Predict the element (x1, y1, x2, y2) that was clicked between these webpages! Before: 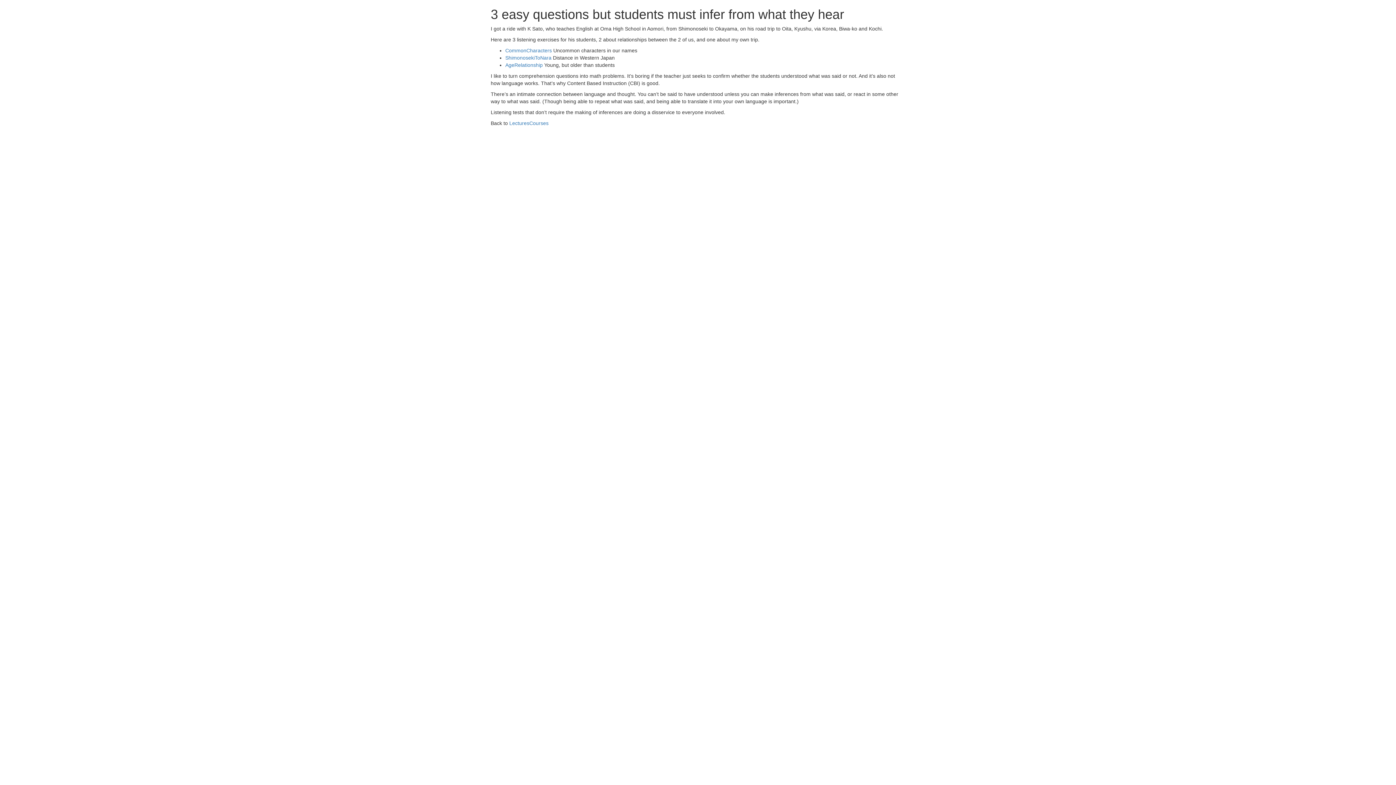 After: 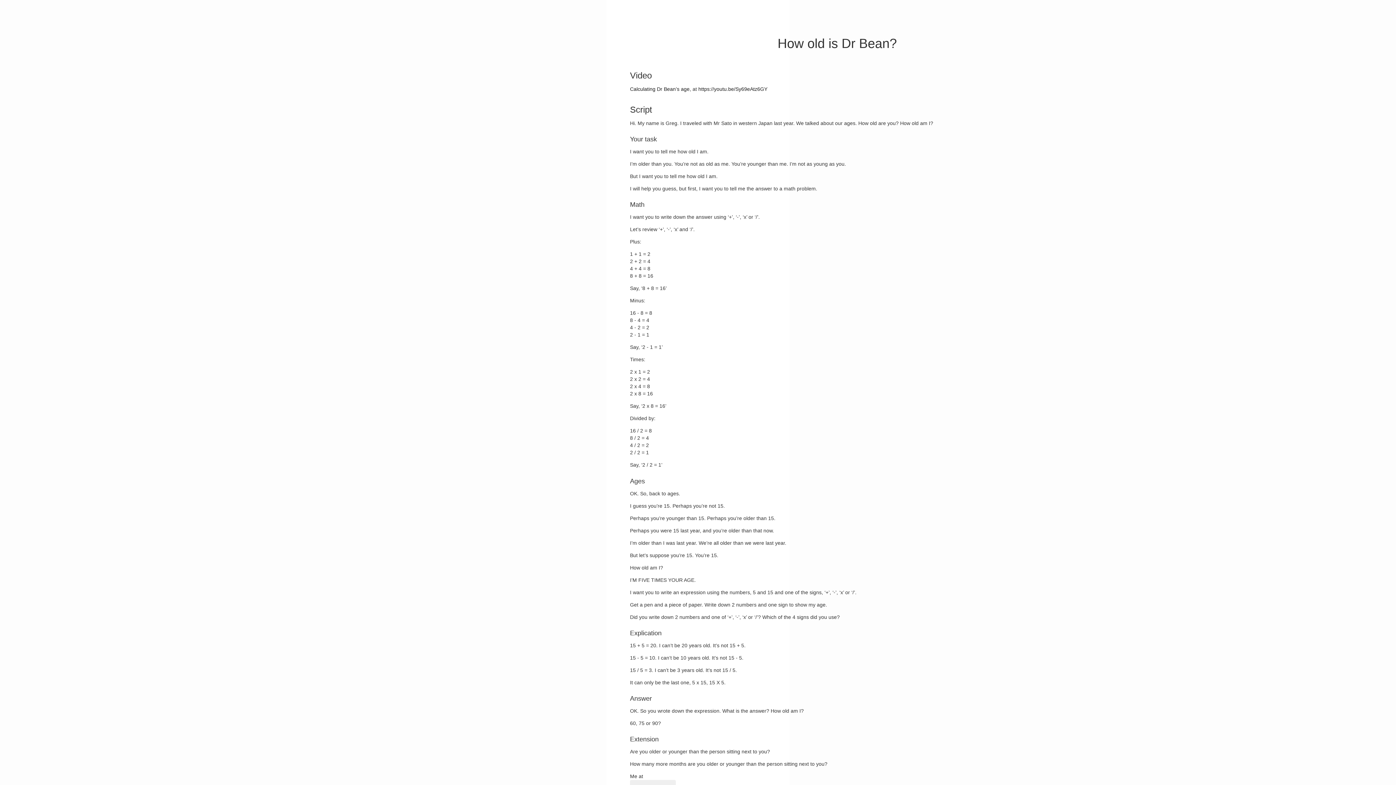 Action: label: AgeRelationship bbox: (505, 62, 542, 68)